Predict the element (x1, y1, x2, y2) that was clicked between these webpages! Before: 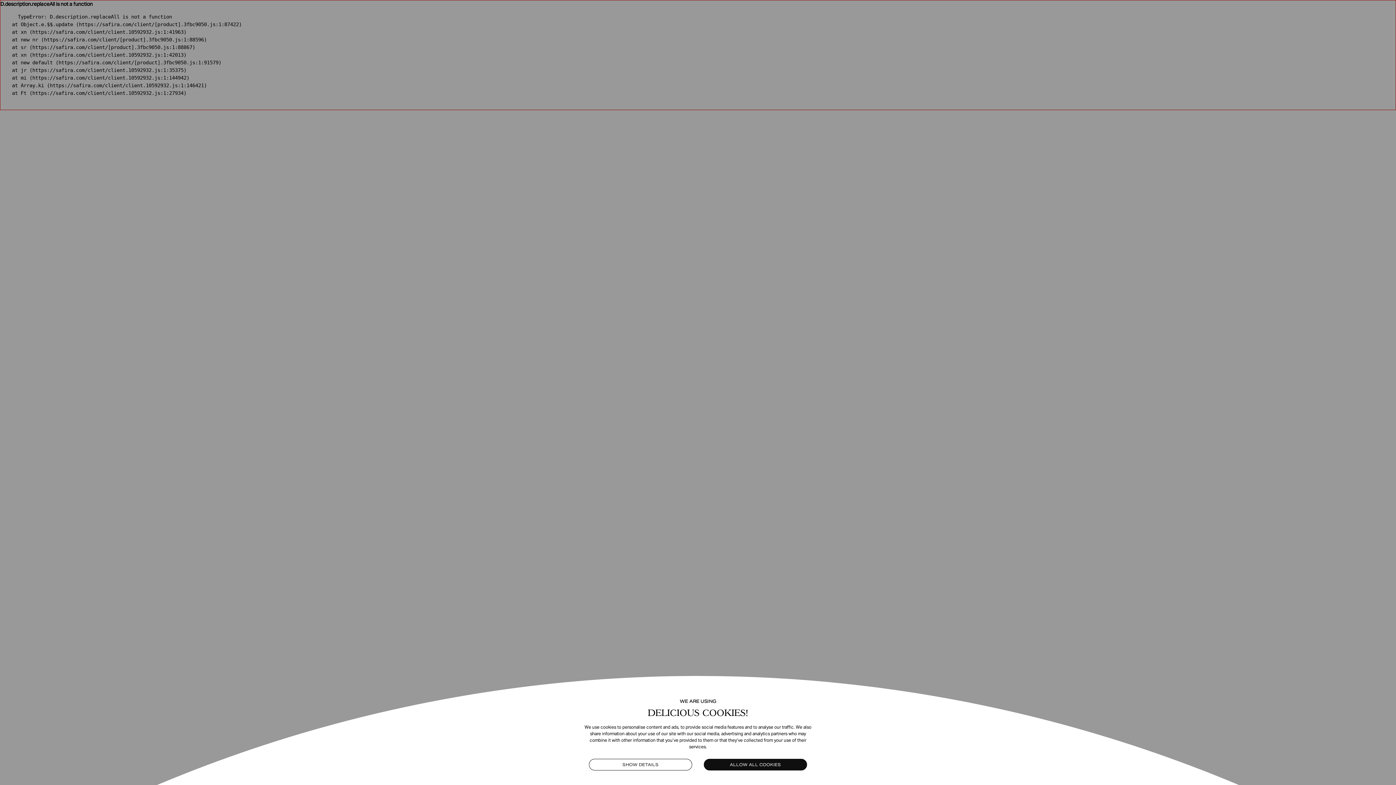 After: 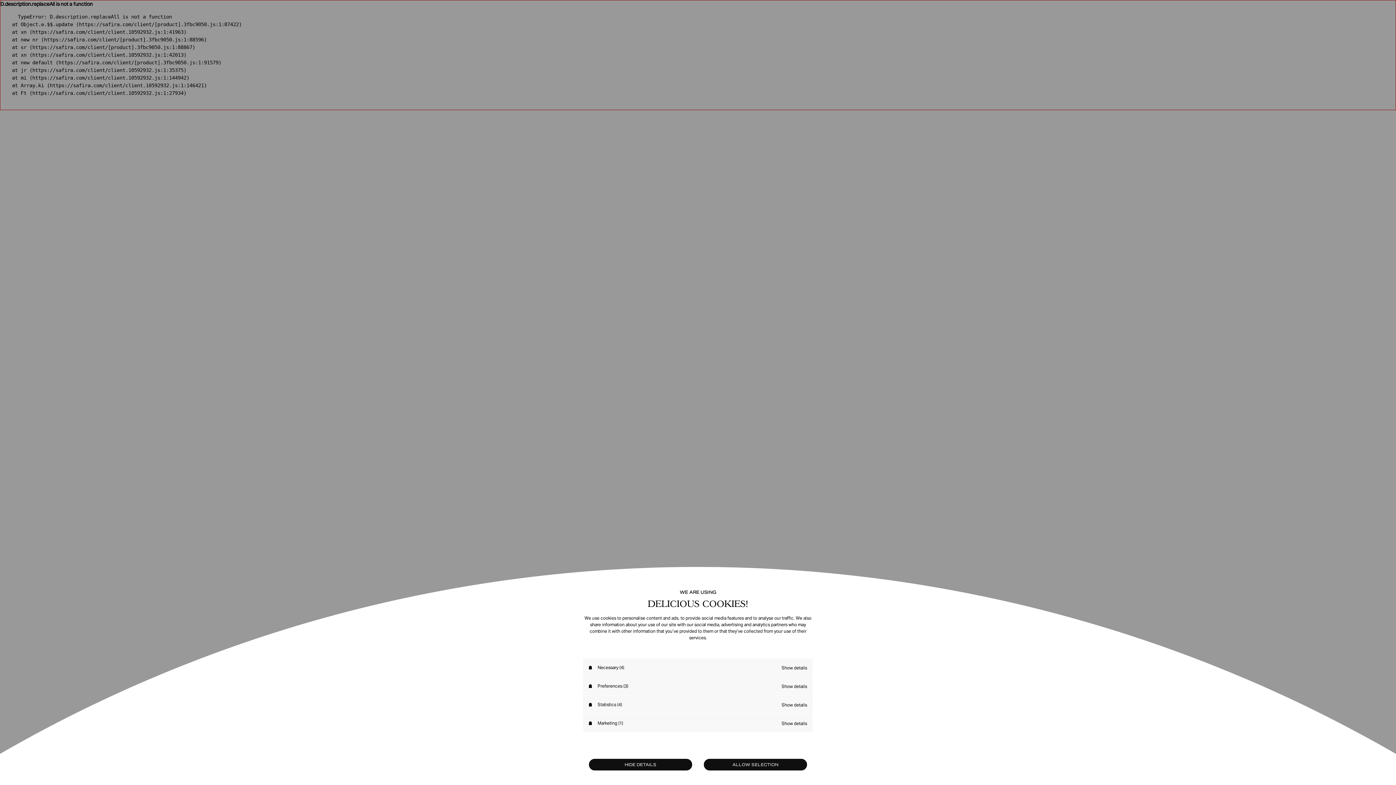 Action: bbox: (589, 759, 692, 770) label: SHOW DETAILS